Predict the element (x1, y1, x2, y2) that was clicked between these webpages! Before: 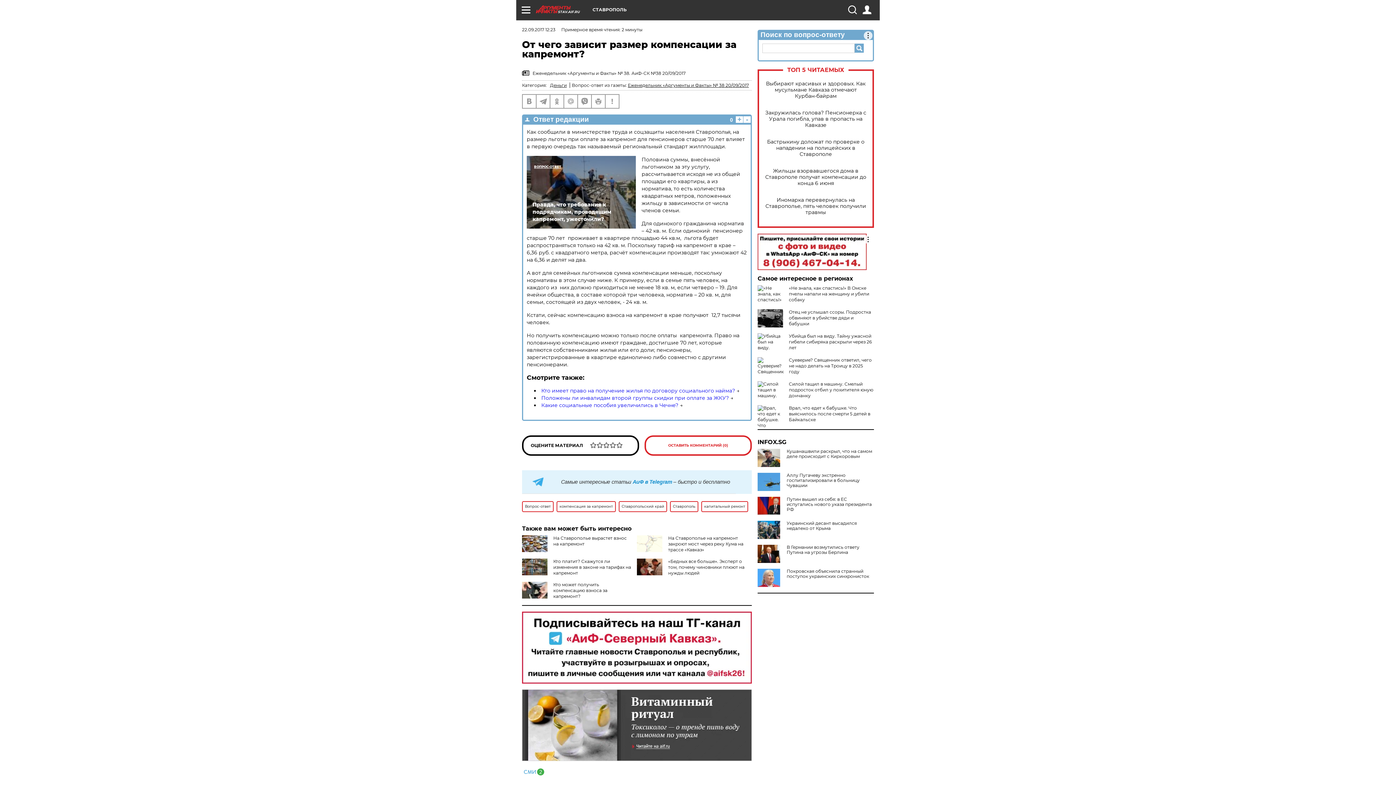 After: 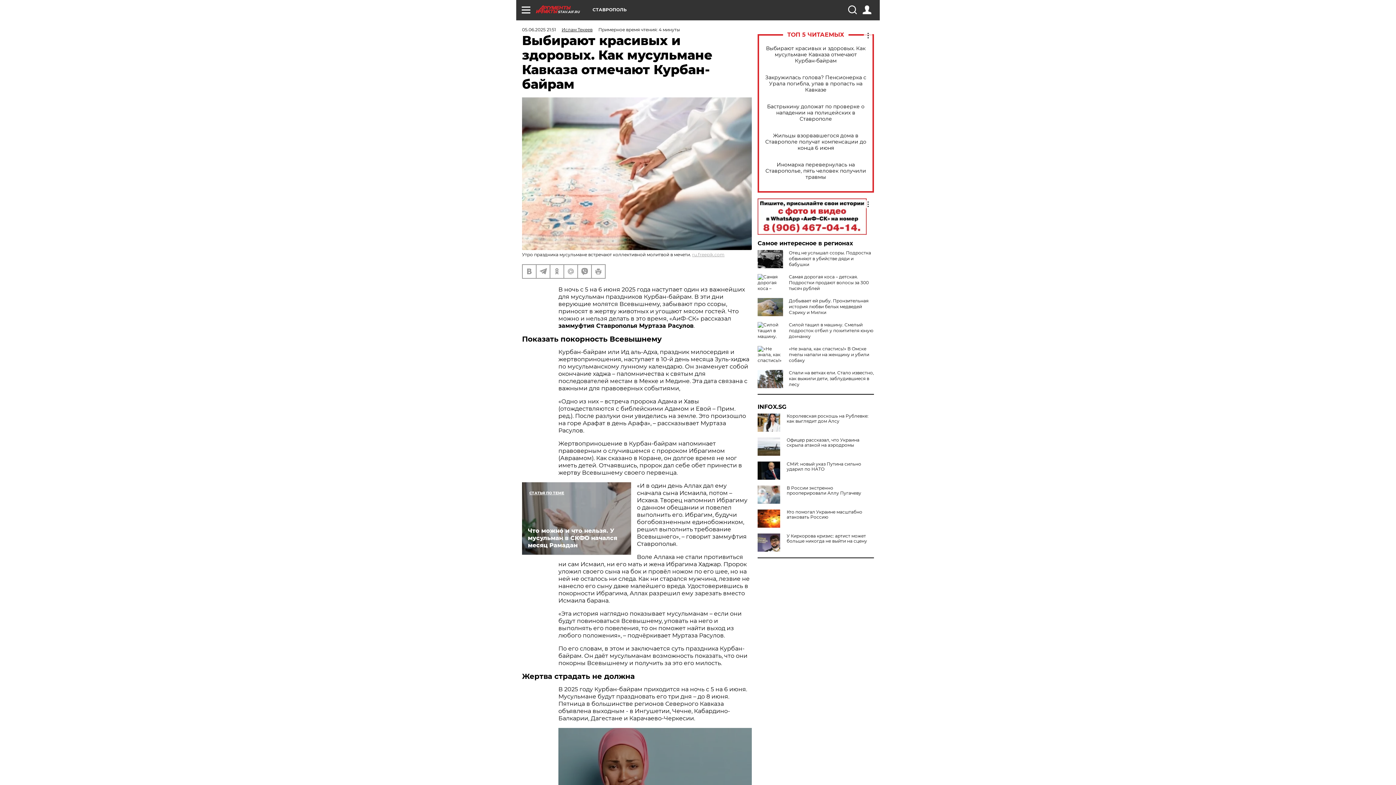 Action: label: Выбирают красивых и здоровых. Как мусульмане Кавказа отмечают Курбан-байрам bbox: (765, 80, 866, 99)